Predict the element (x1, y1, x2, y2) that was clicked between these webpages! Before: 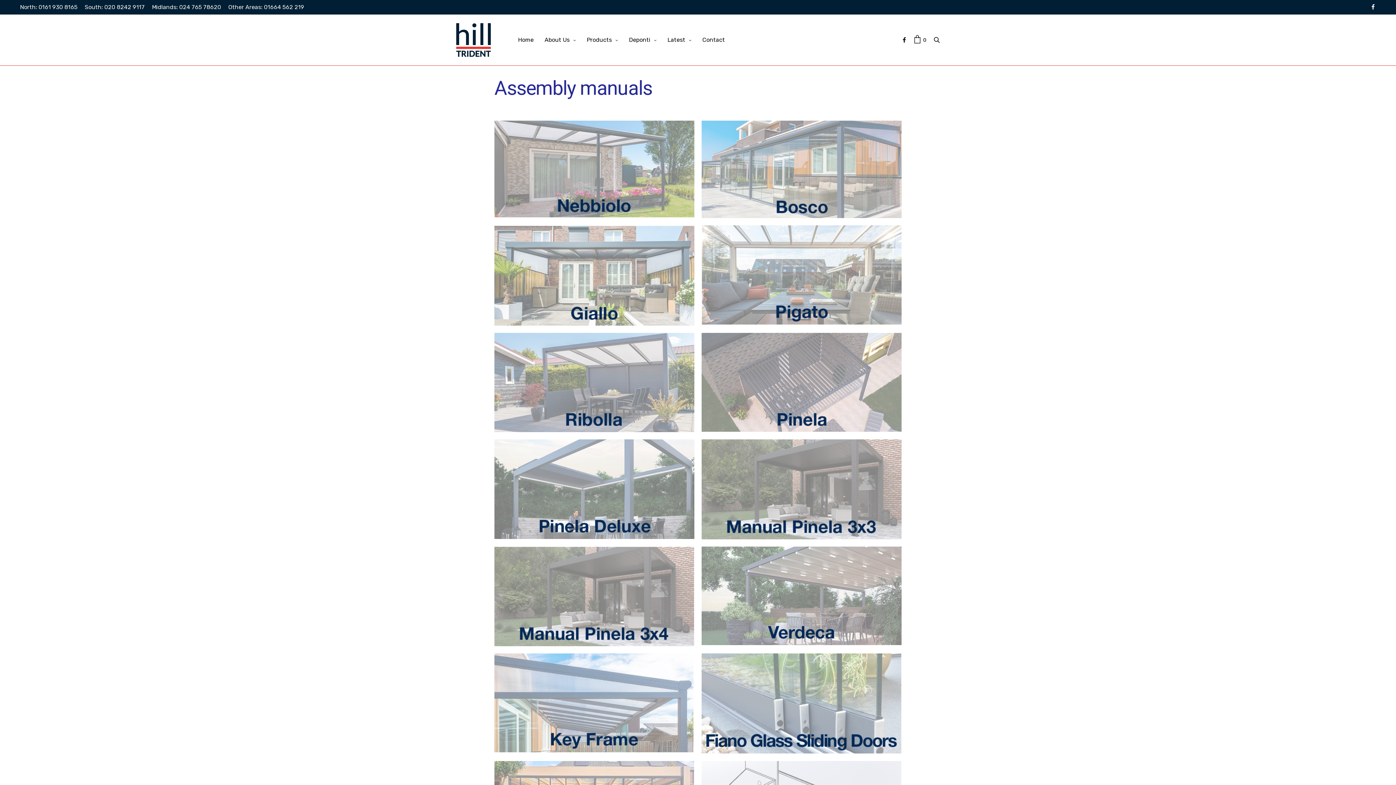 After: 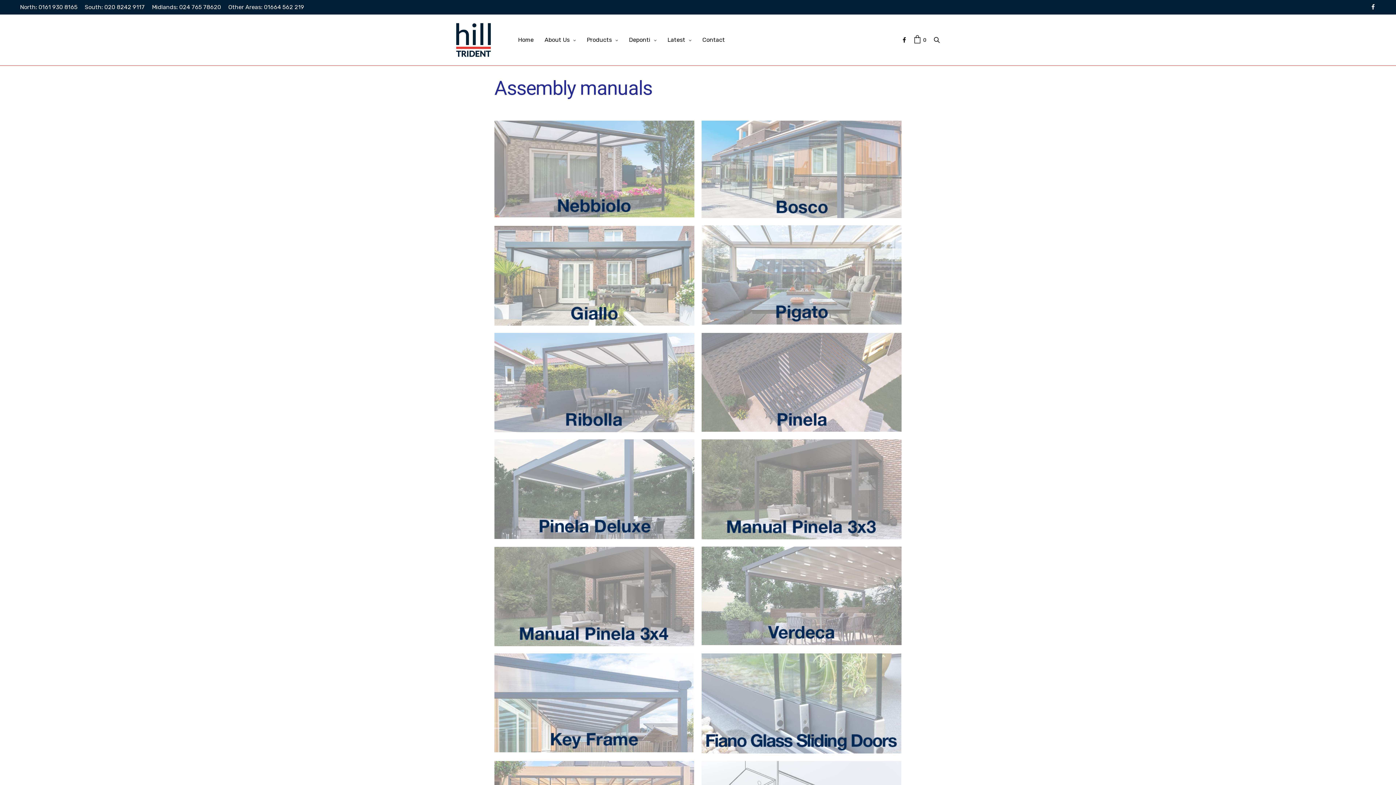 Action: bbox: (701, 546, 901, 645)